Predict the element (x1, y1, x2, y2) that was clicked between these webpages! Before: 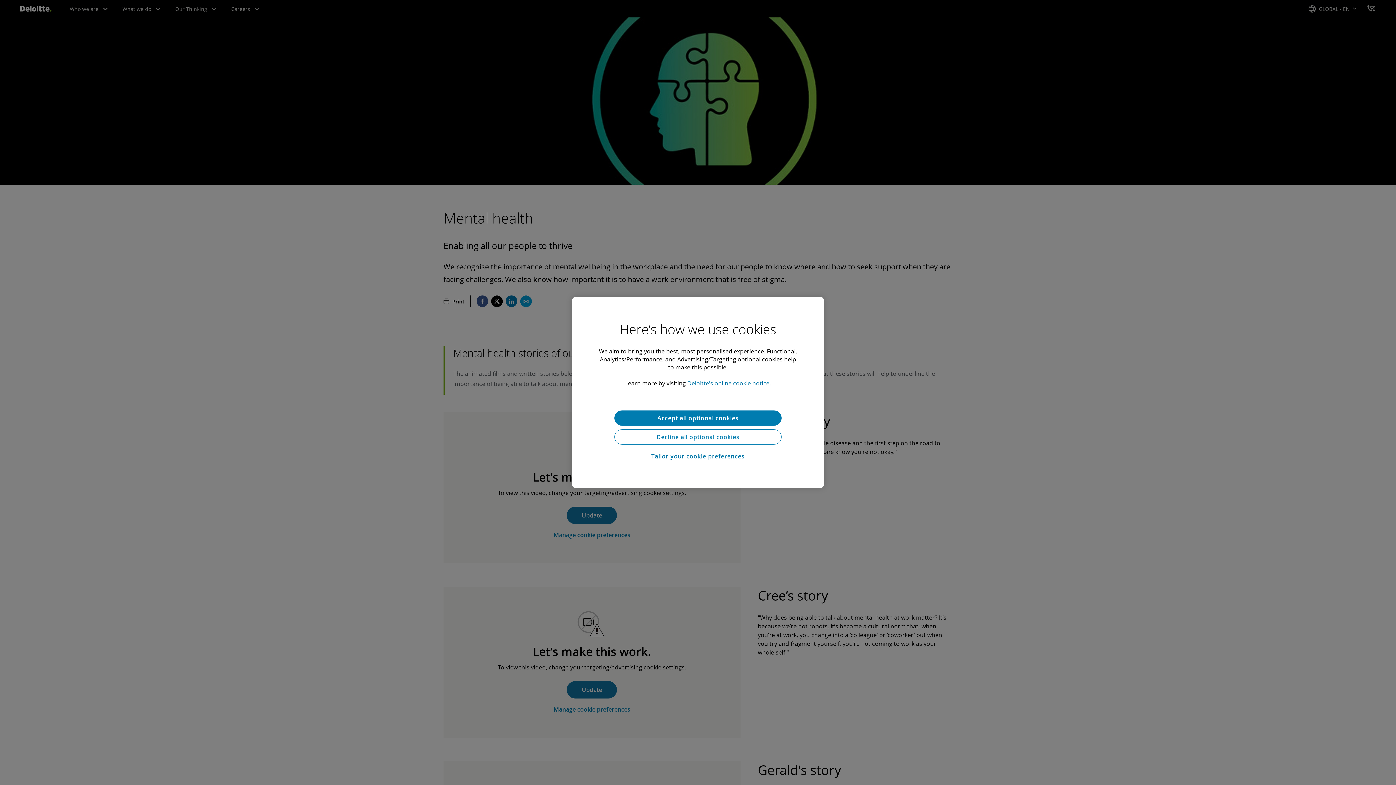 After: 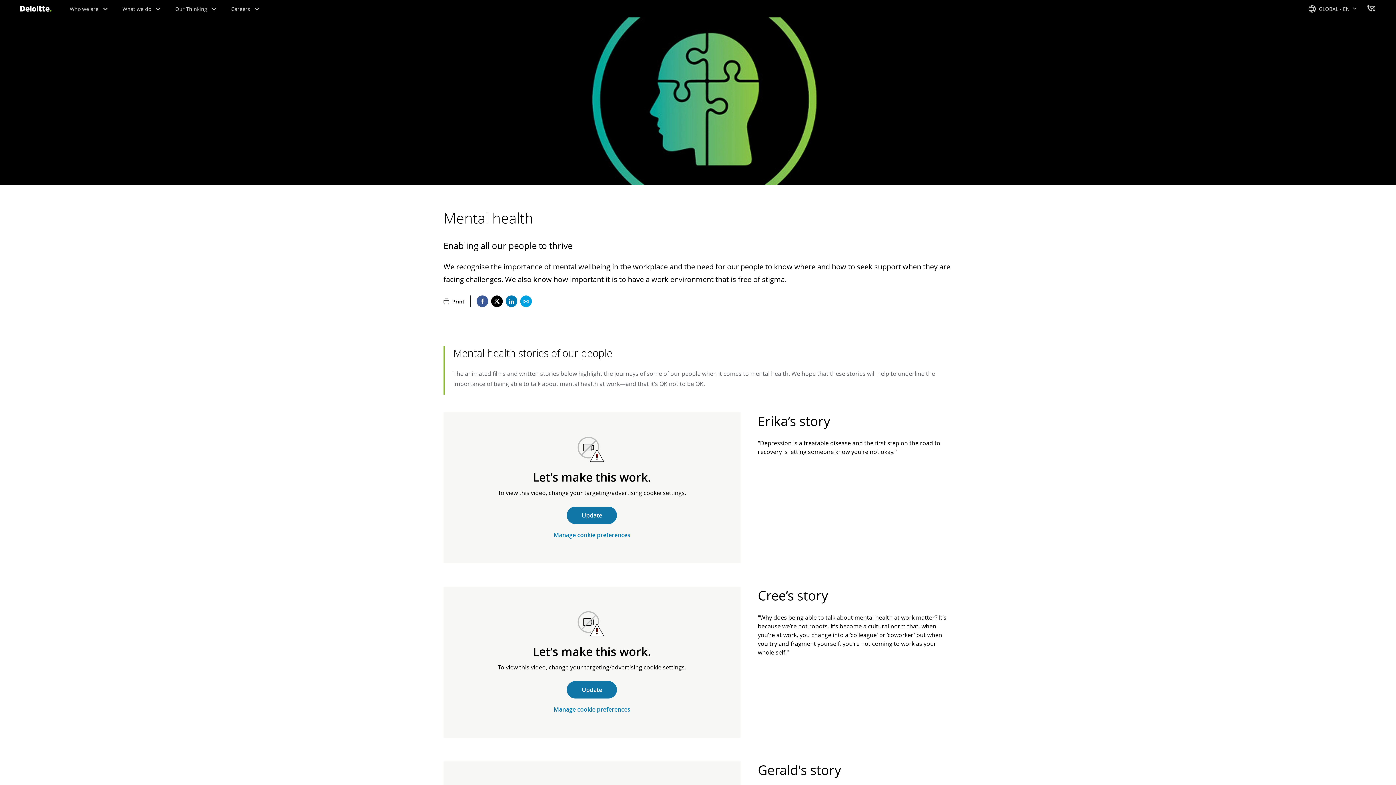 Action: label: Decline all optional cookies bbox: (614, 429, 781, 444)